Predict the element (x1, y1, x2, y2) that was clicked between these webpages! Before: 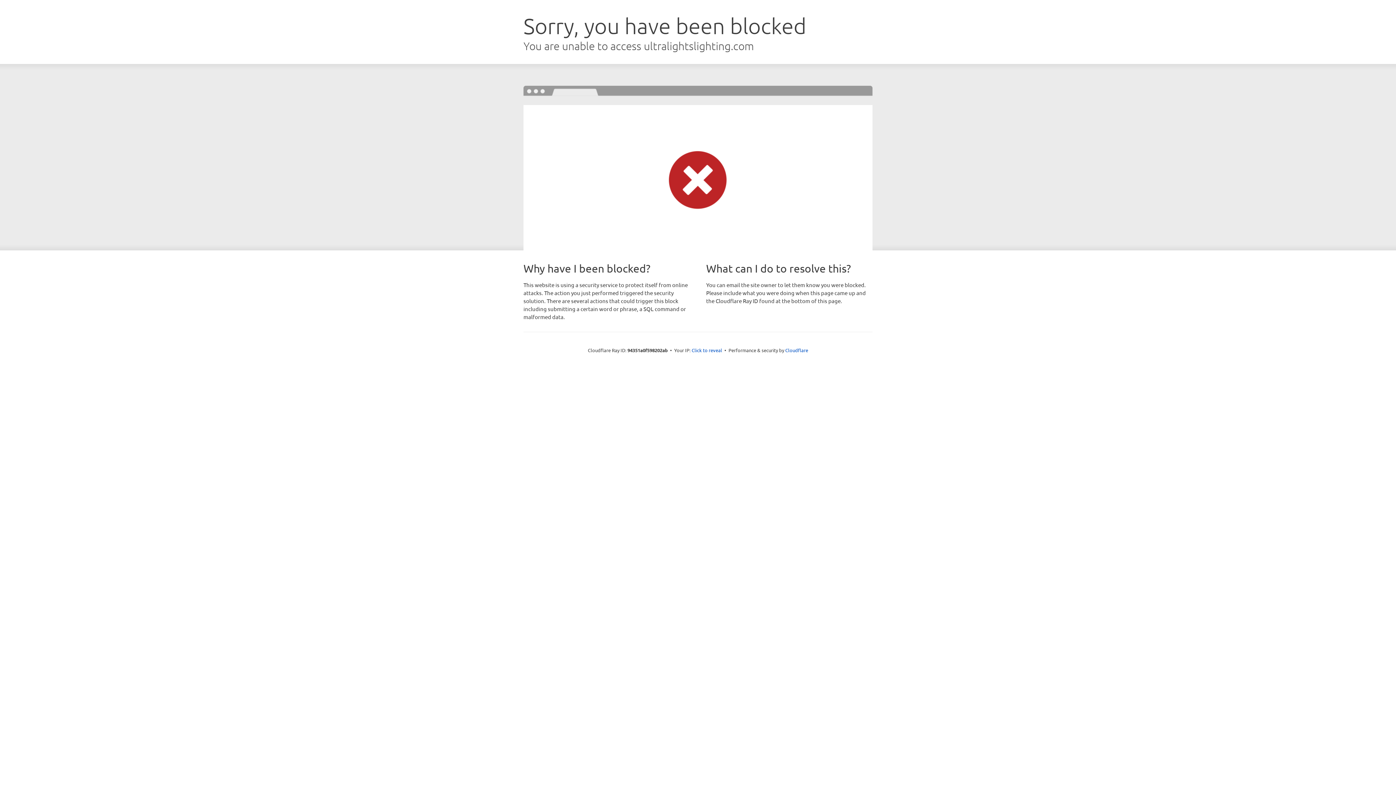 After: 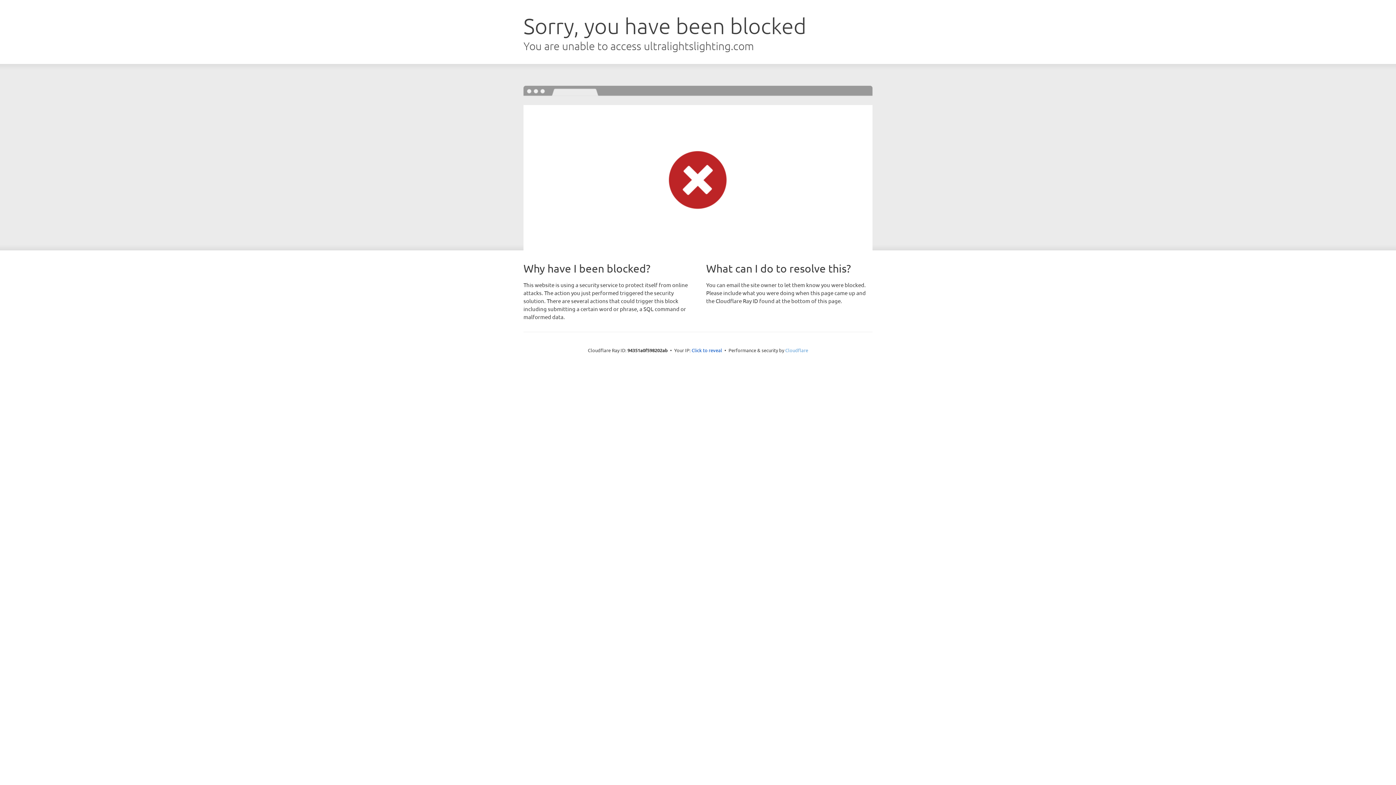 Action: bbox: (785, 347, 808, 353) label: Cloudflare